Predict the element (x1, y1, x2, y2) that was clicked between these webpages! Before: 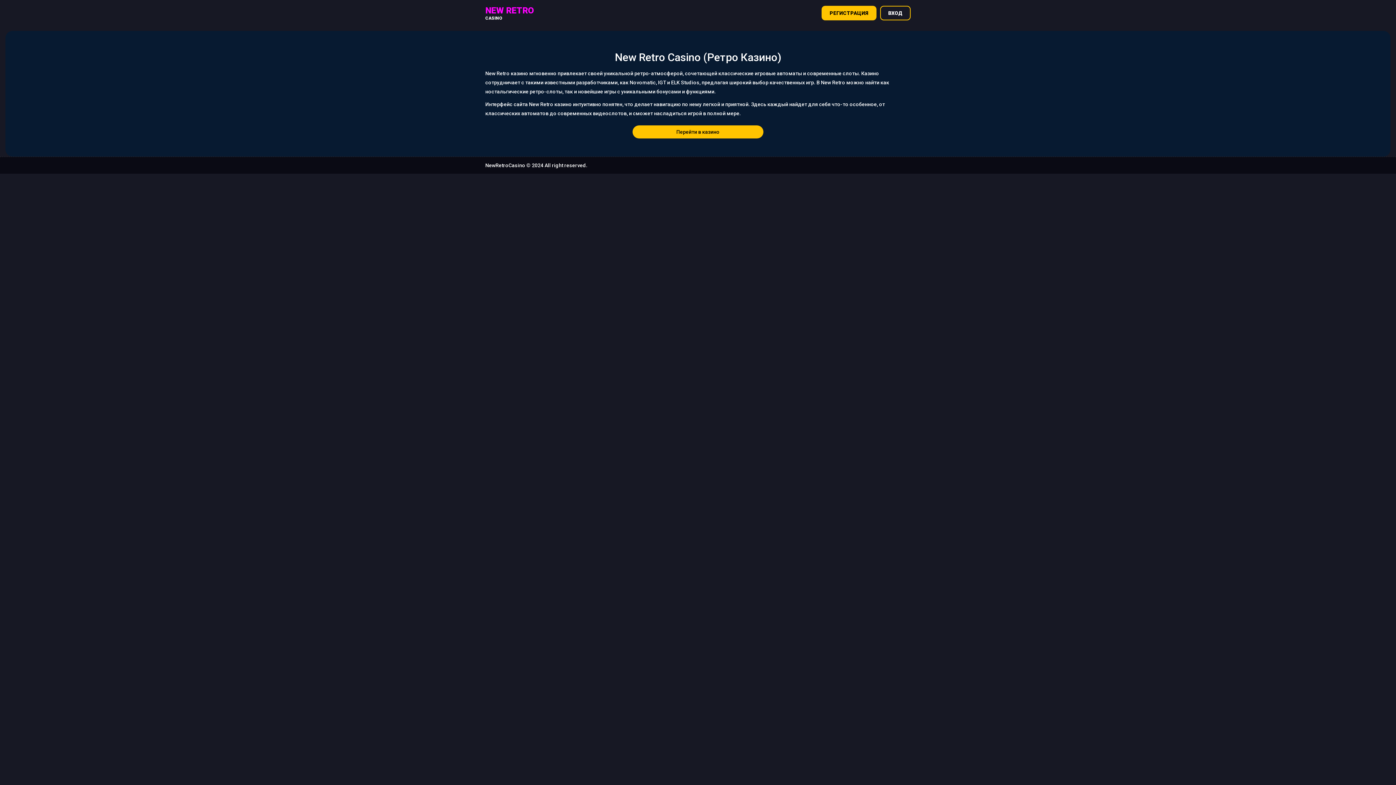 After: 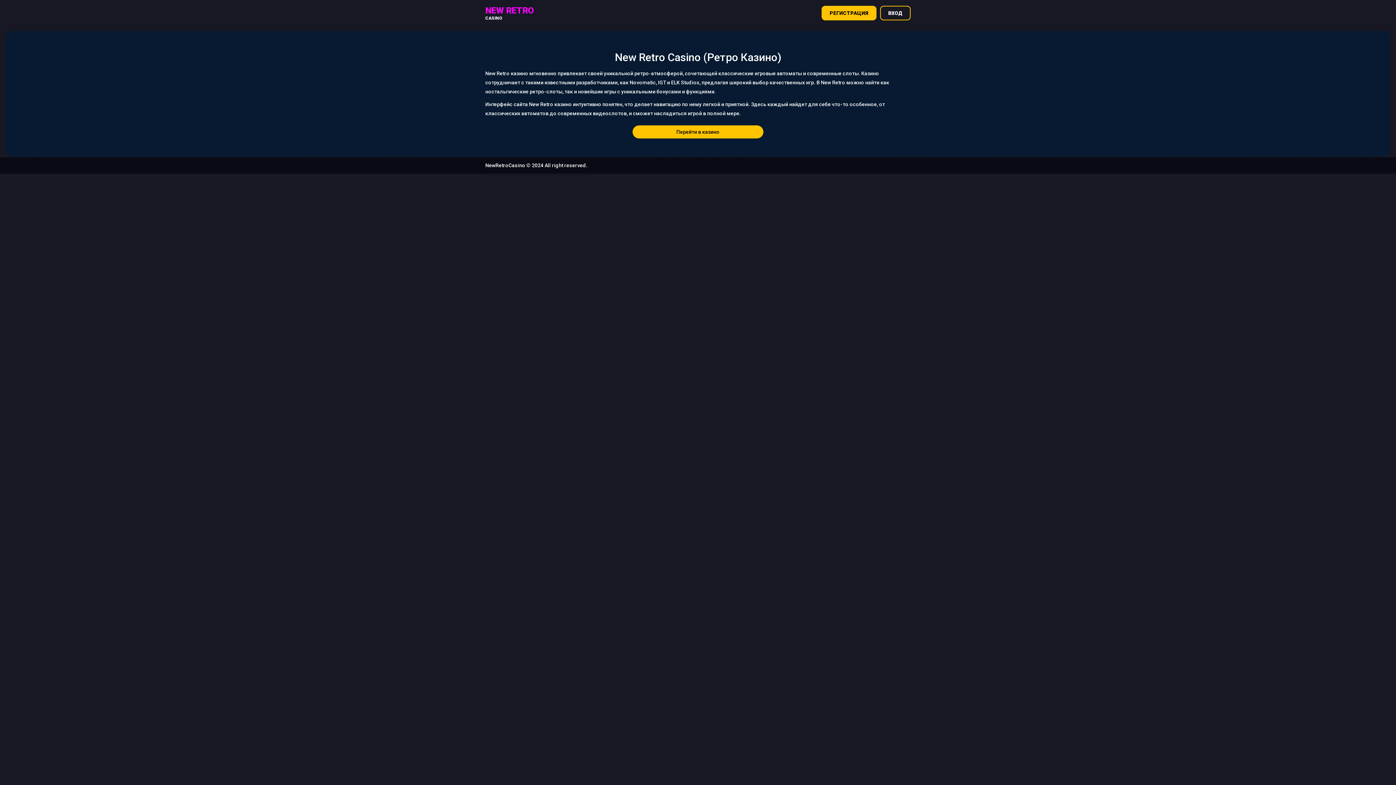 Action: bbox: (821, 5, 876, 20) label: РЕГИСТРАЦИЯ